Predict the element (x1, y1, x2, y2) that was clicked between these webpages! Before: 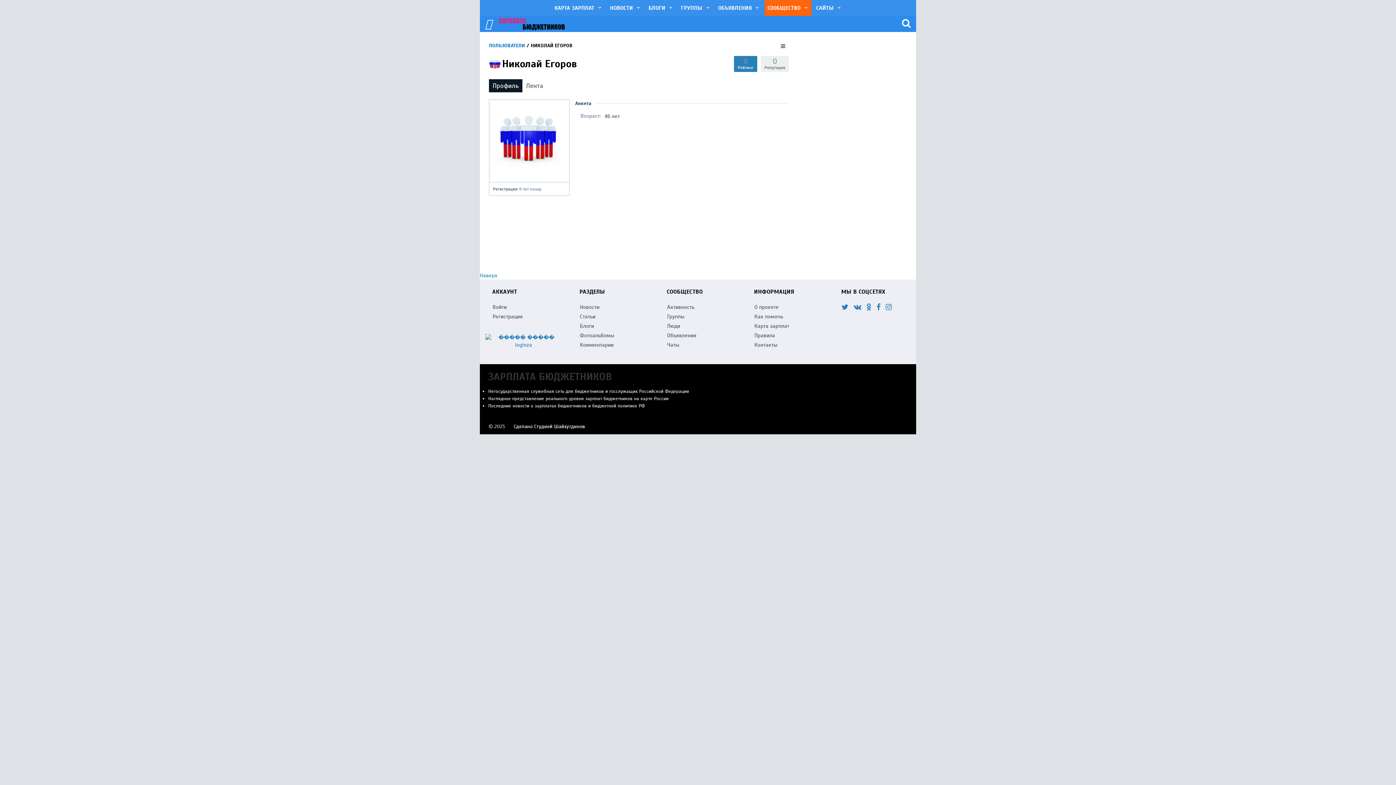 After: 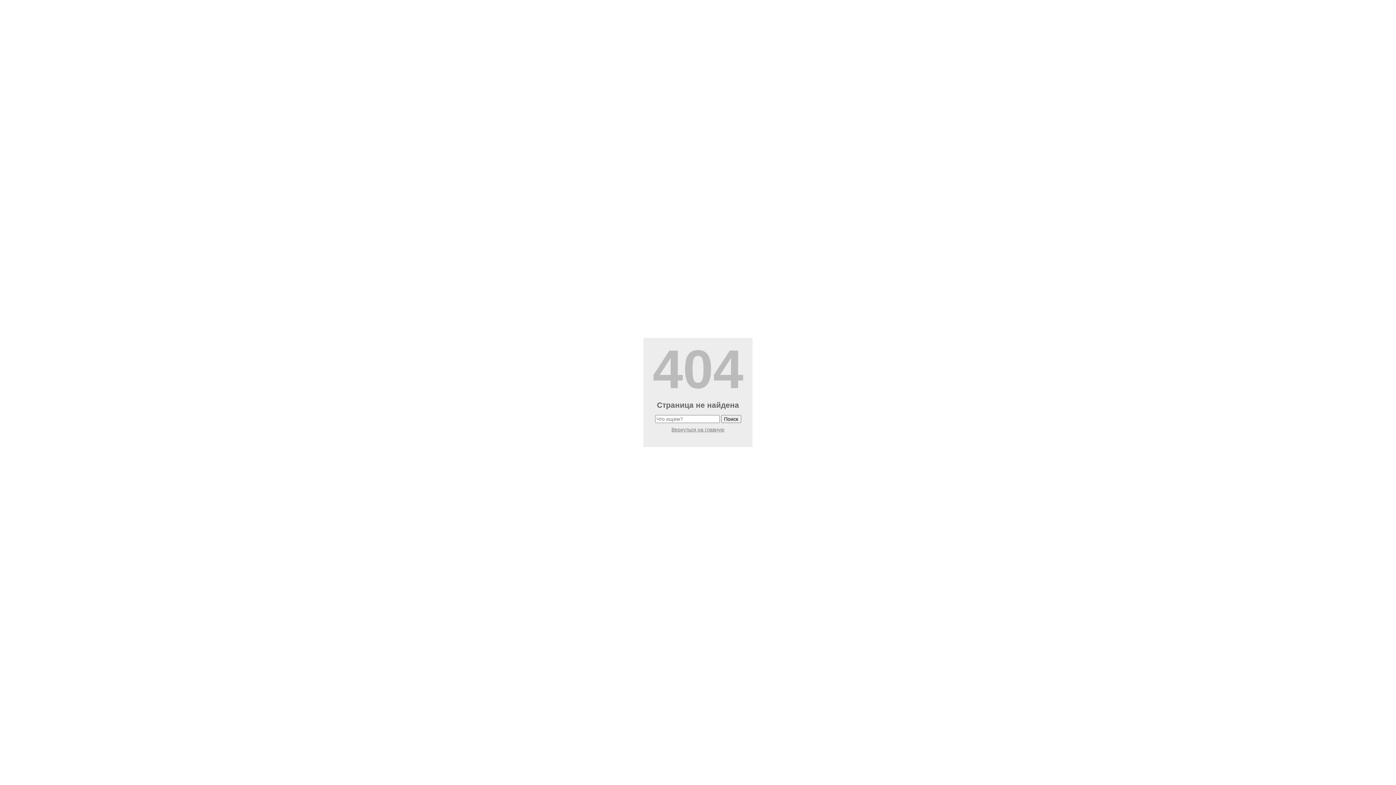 Action: bbox: (490, 312, 561, 321) label: Регистрация